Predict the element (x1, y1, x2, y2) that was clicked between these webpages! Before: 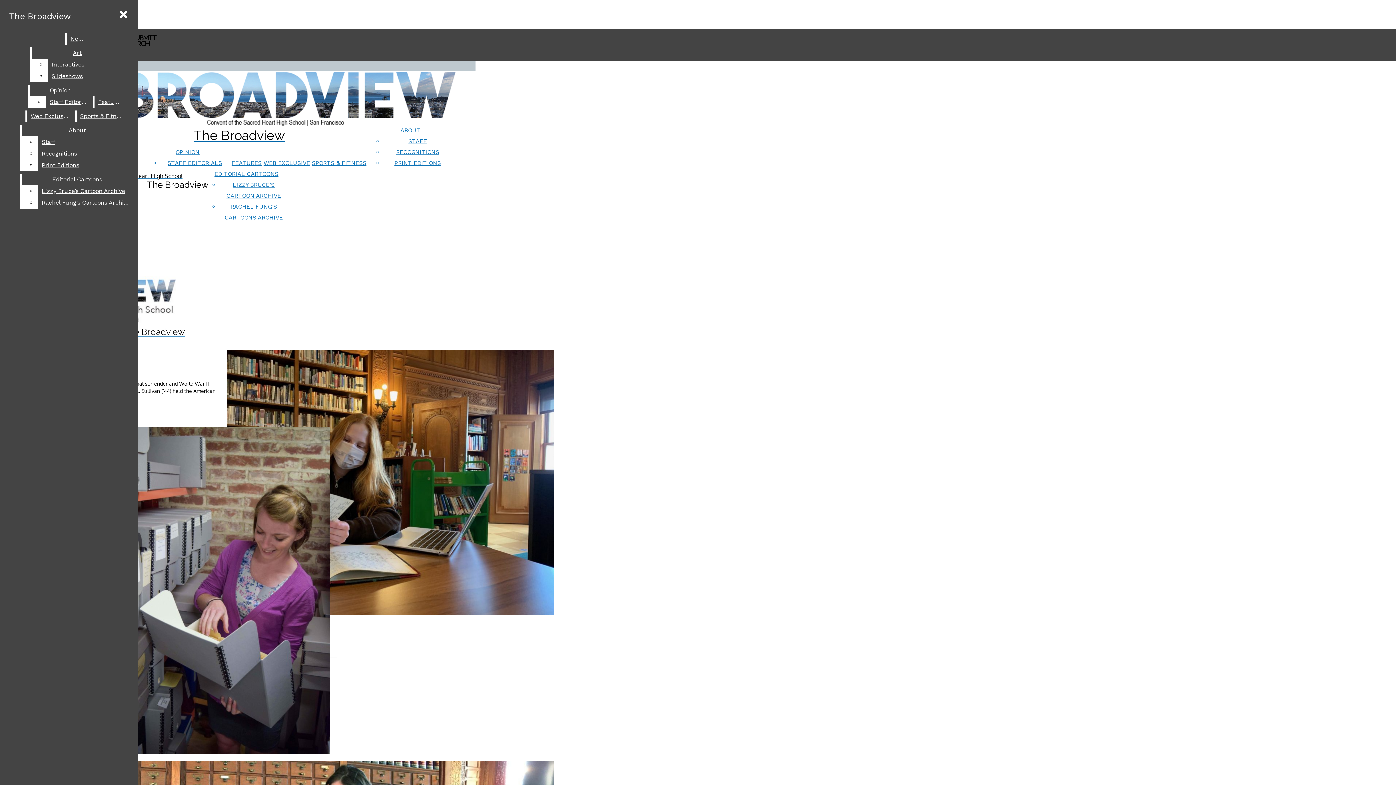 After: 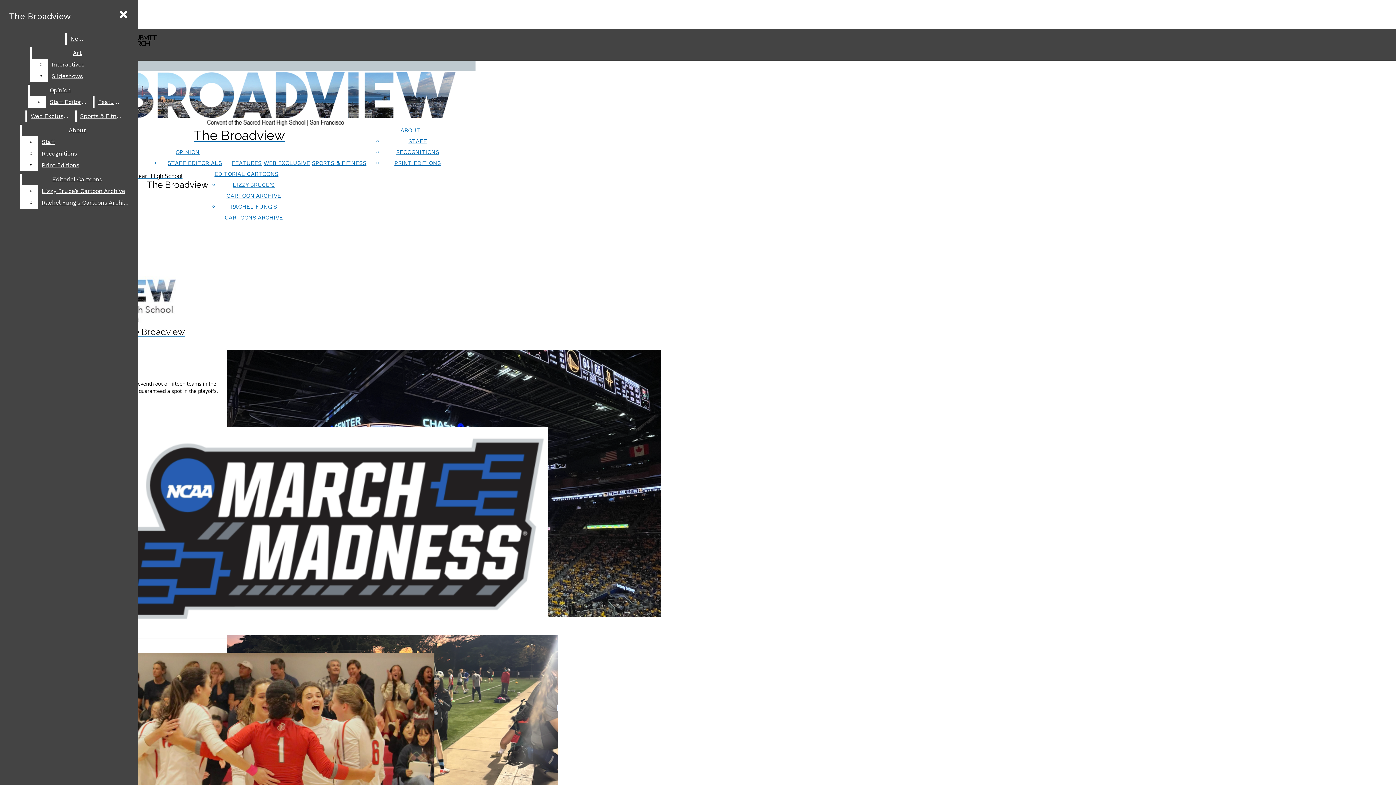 Action: bbox: (312, 159, 366, 166) label: SPORTS & FITNESS